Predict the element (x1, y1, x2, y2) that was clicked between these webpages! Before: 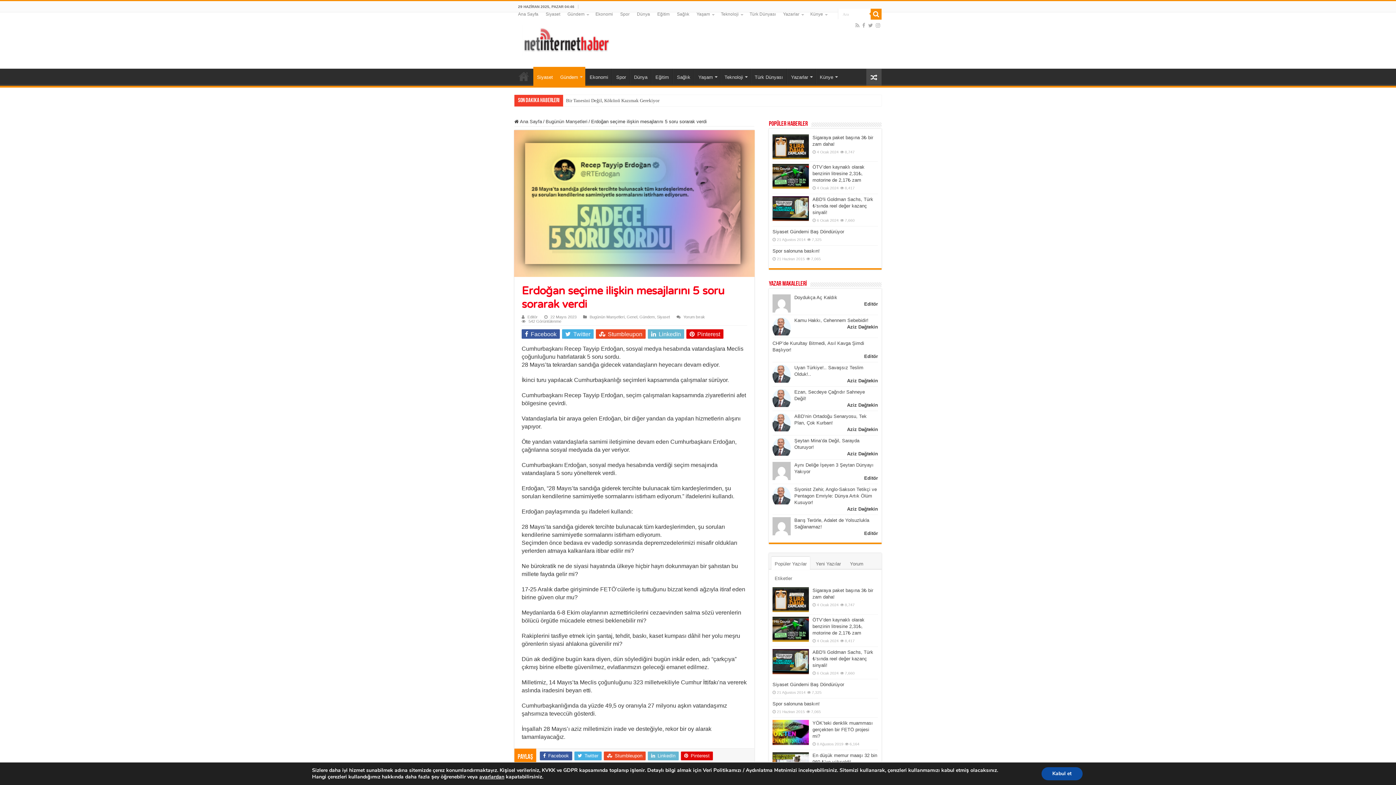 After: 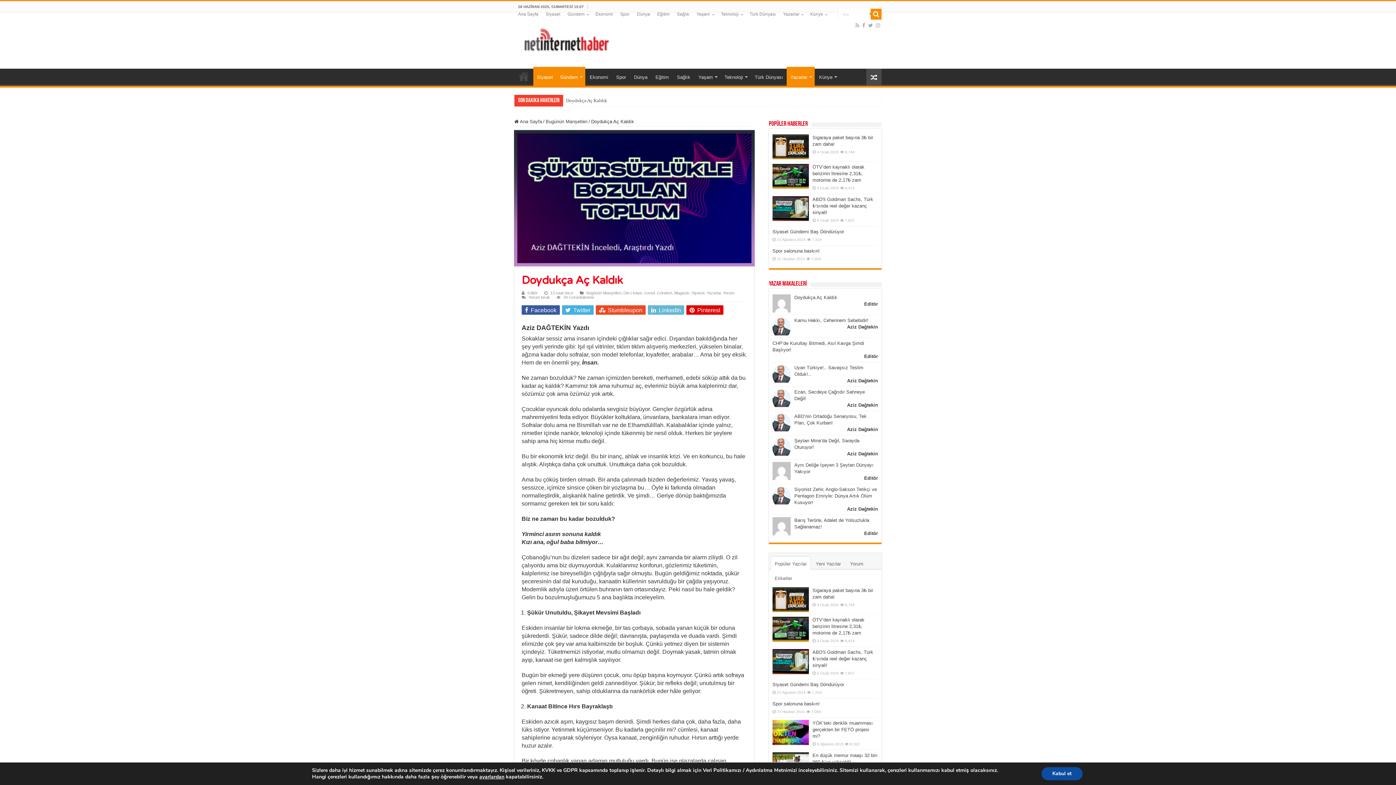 Action: label: Doydukça Aç Kaldık bbox: (794, 294, 837, 300)